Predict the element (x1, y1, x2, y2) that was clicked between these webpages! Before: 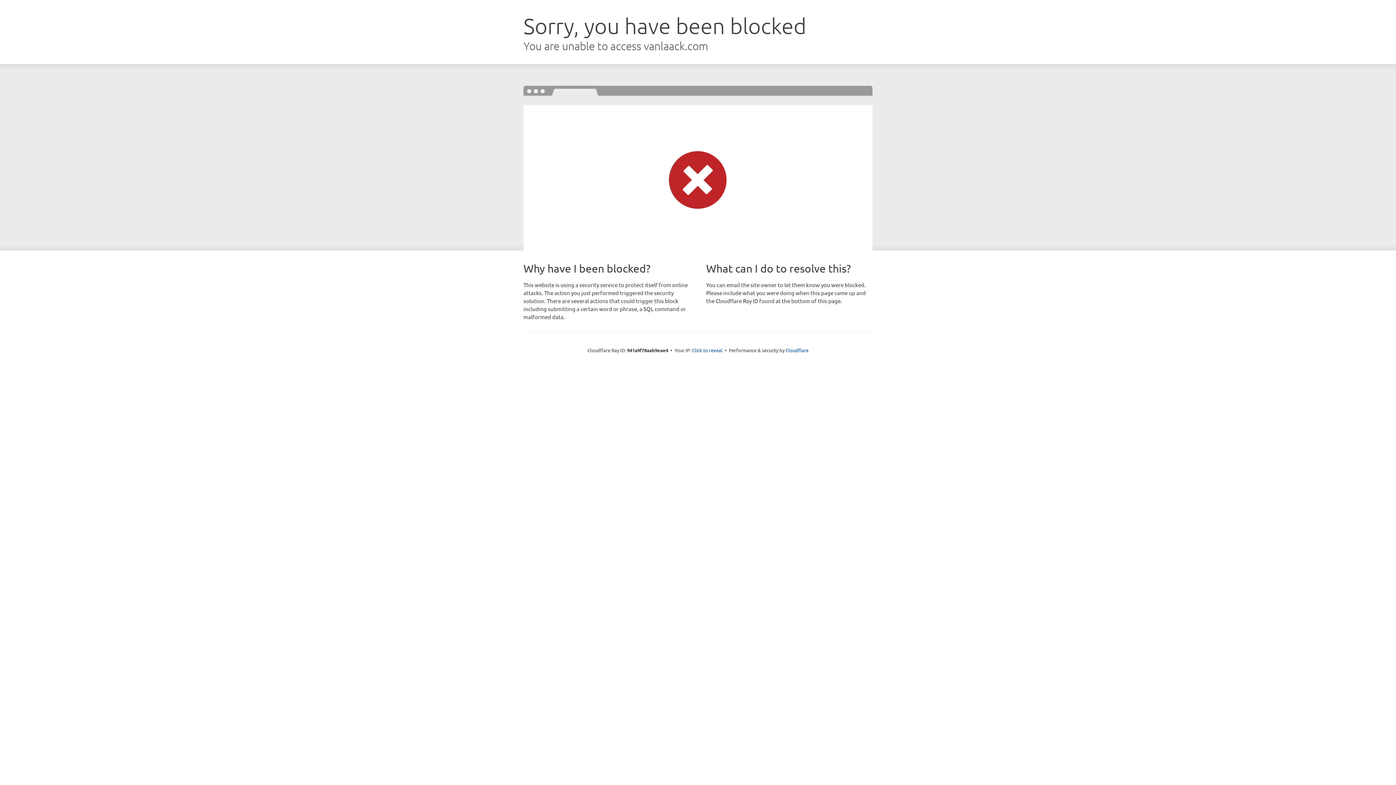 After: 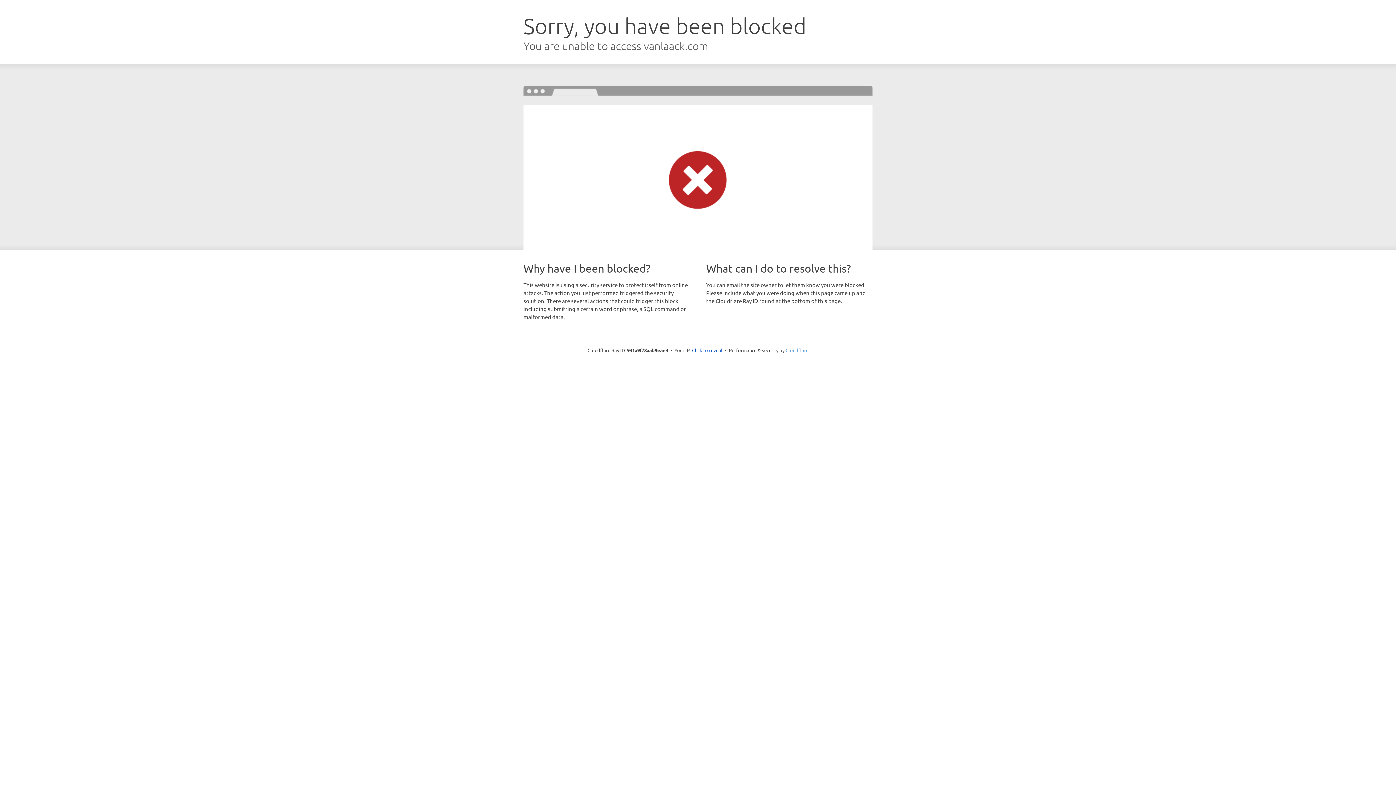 Action: bbox: (785, 347, 808, 353) label: Cloudflare